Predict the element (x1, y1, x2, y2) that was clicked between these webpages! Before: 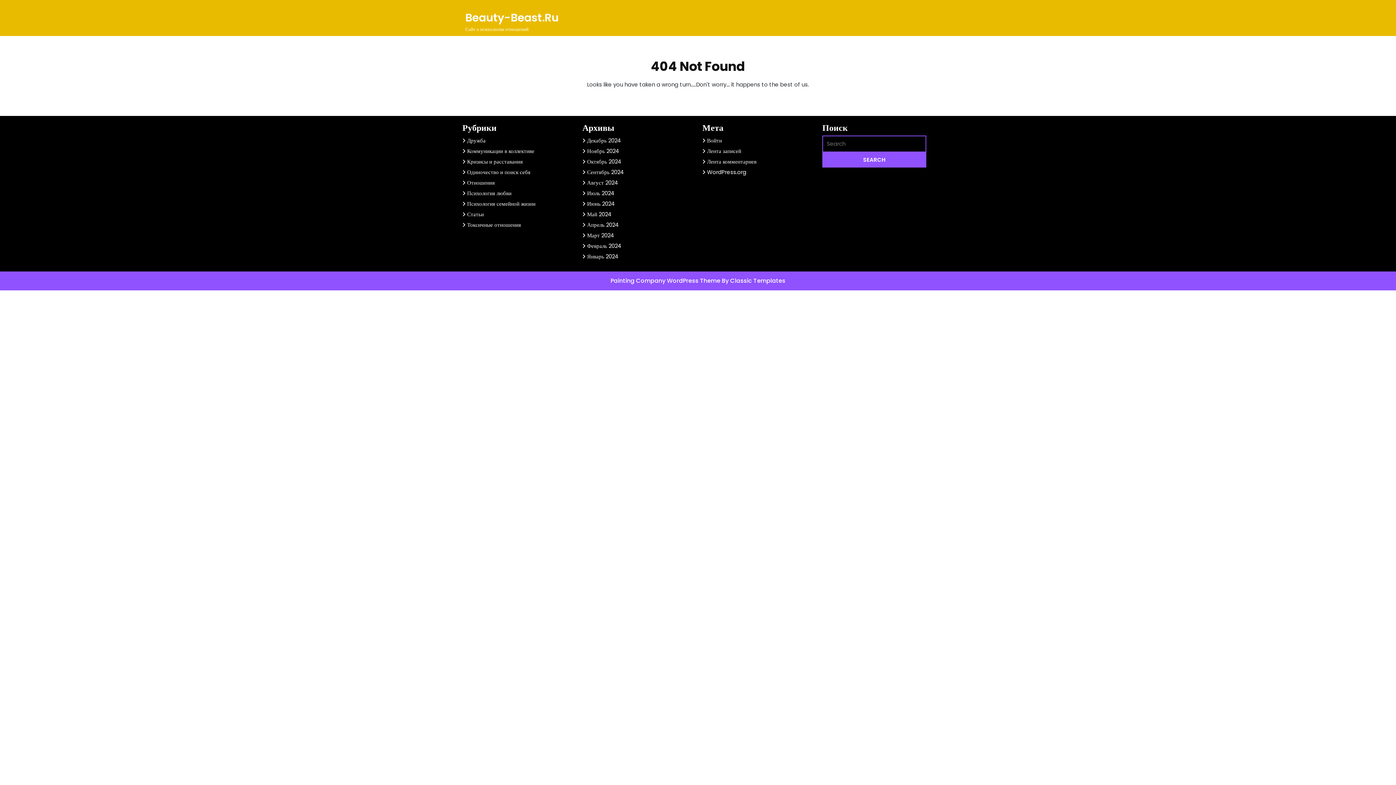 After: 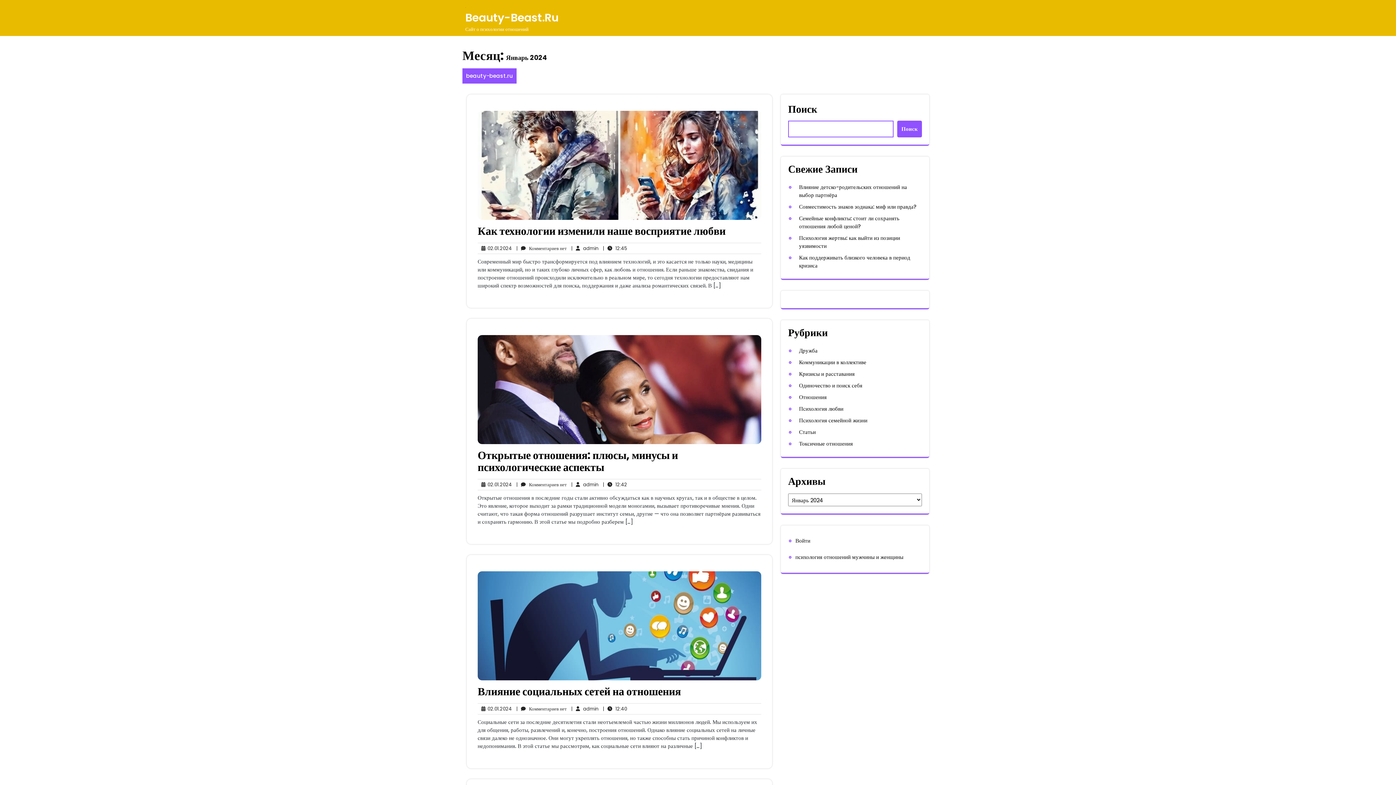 Action: bbox: (587, 252, 667, 260) label: Январь 2024